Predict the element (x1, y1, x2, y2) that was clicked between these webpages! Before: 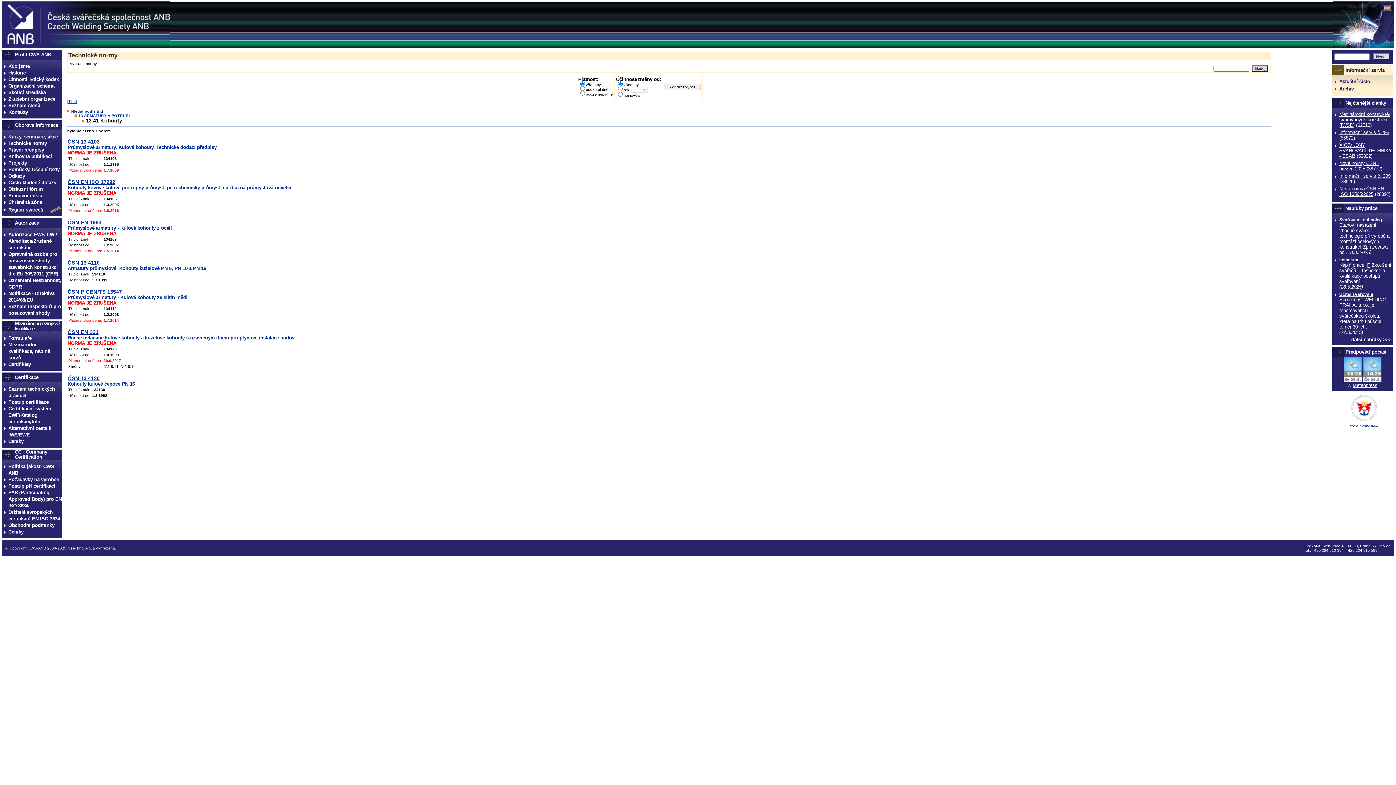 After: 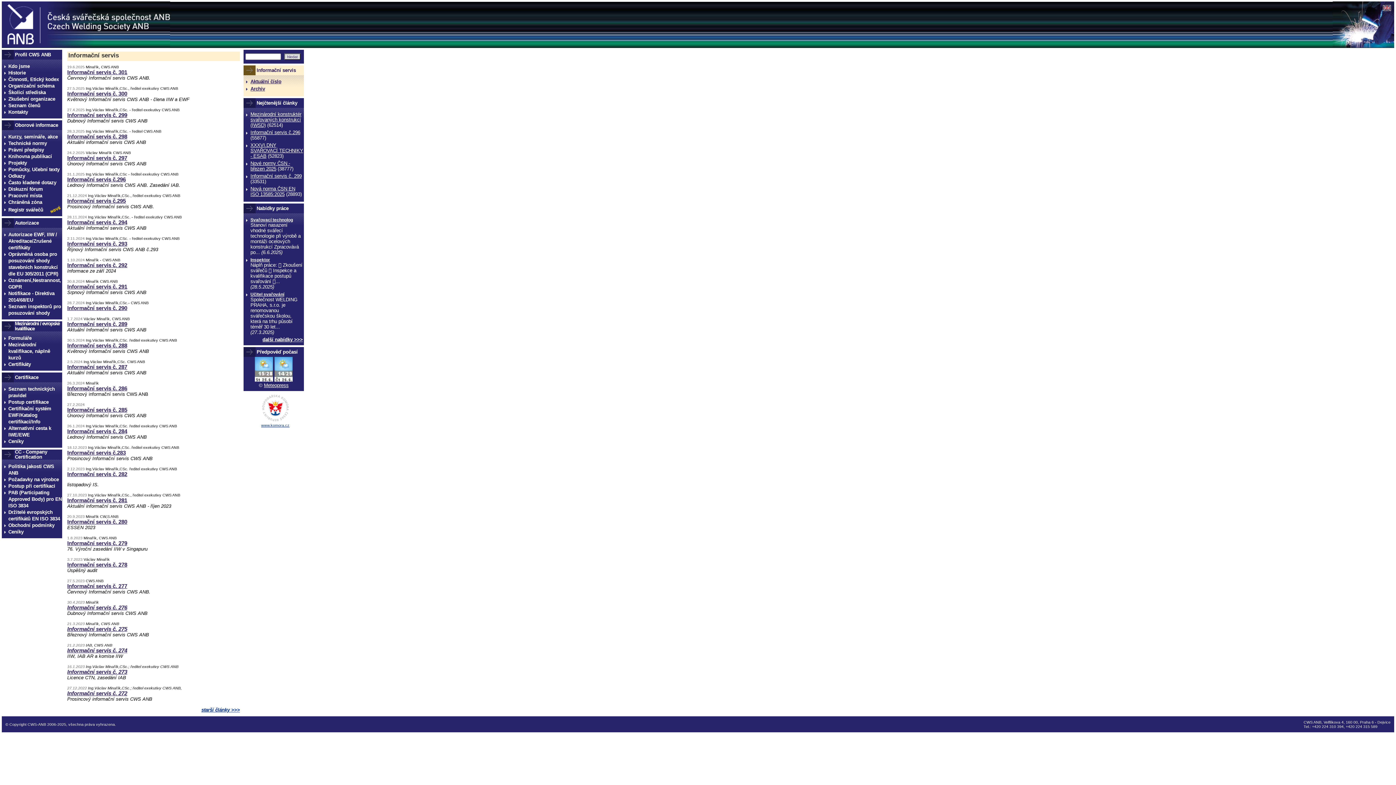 Action: label: Archiv bbox: (1339, 86, 1354, 91)